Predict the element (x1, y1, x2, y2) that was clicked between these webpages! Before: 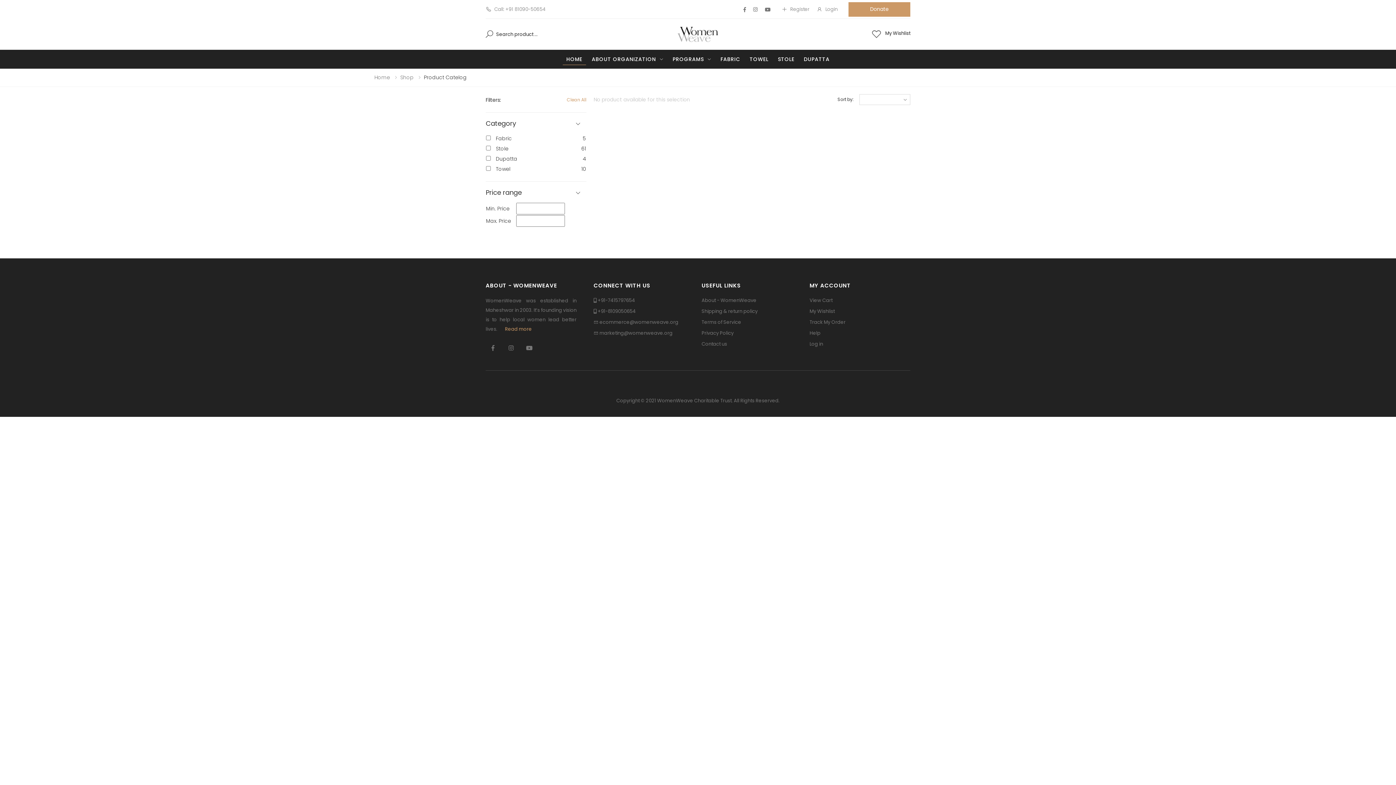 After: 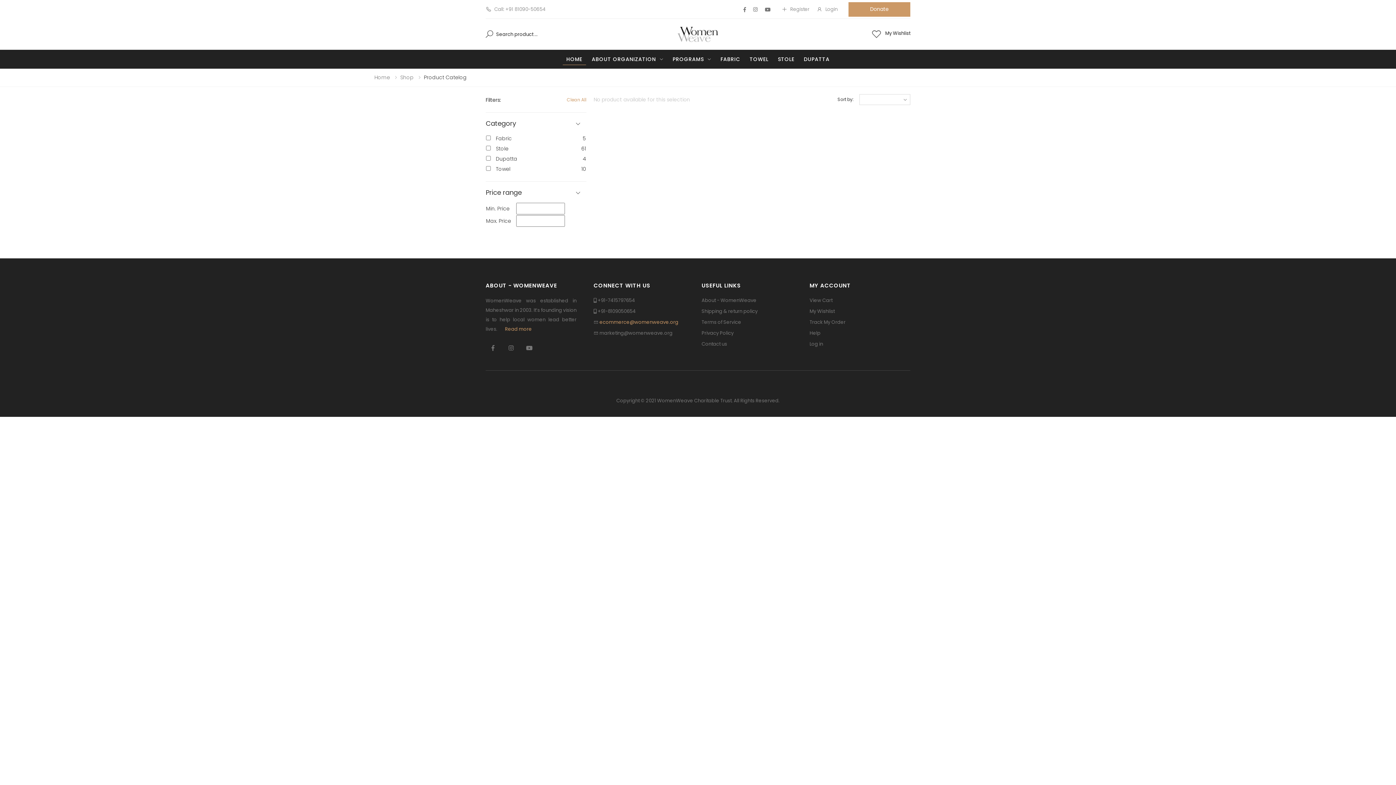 Action: label: ecommerce@womenweave.org bbox: (599, 318, 678, 325)